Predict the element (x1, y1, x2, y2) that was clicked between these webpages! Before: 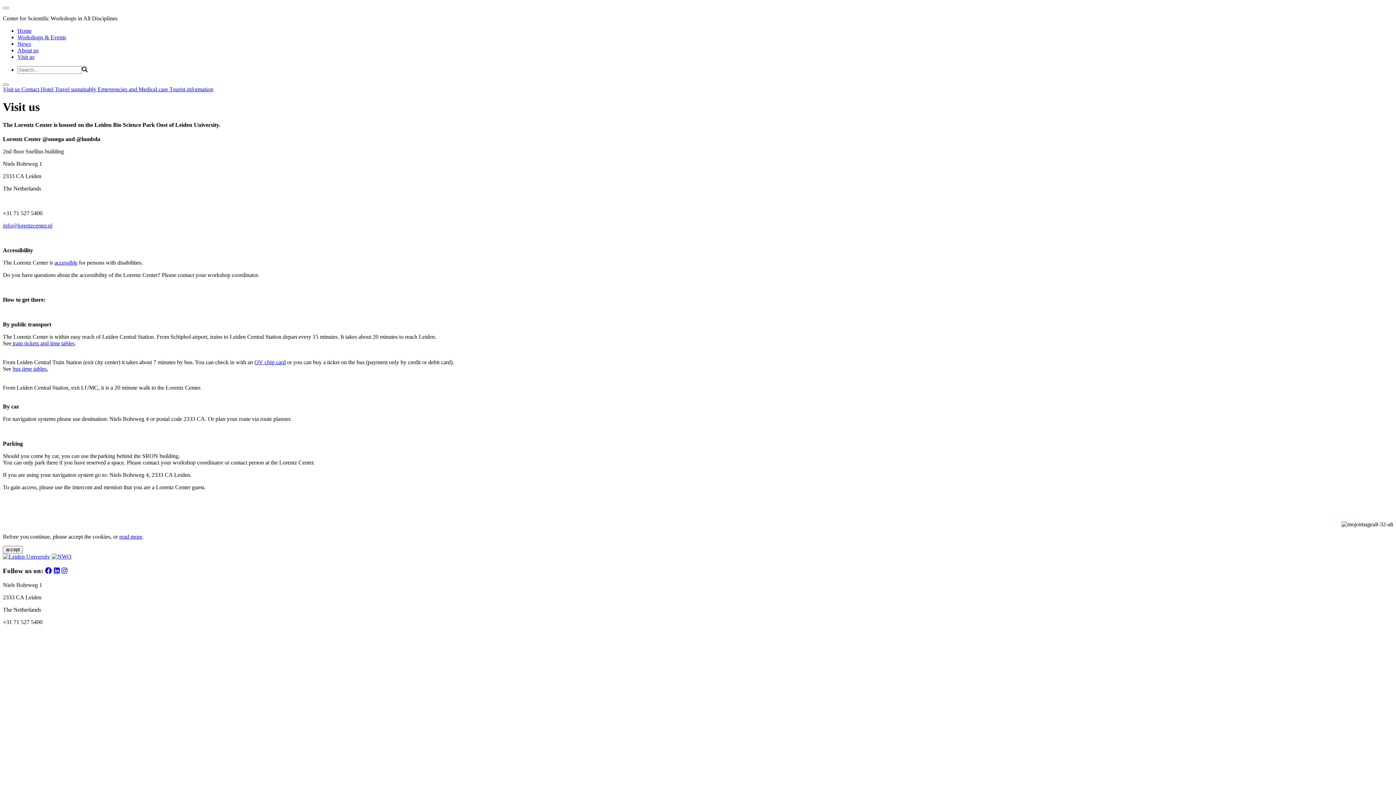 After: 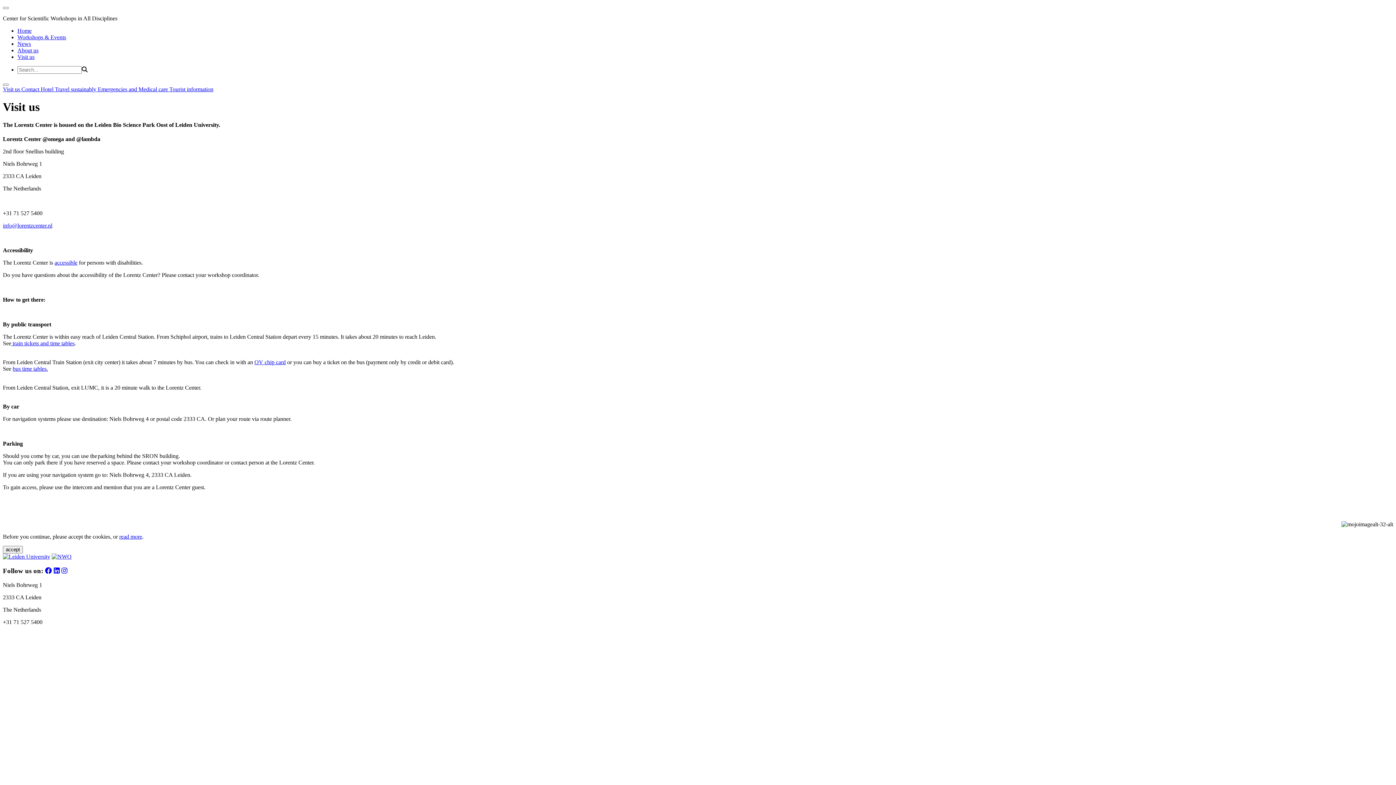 Action: label: Visit us  bbox: (2, 86, 21, 92)